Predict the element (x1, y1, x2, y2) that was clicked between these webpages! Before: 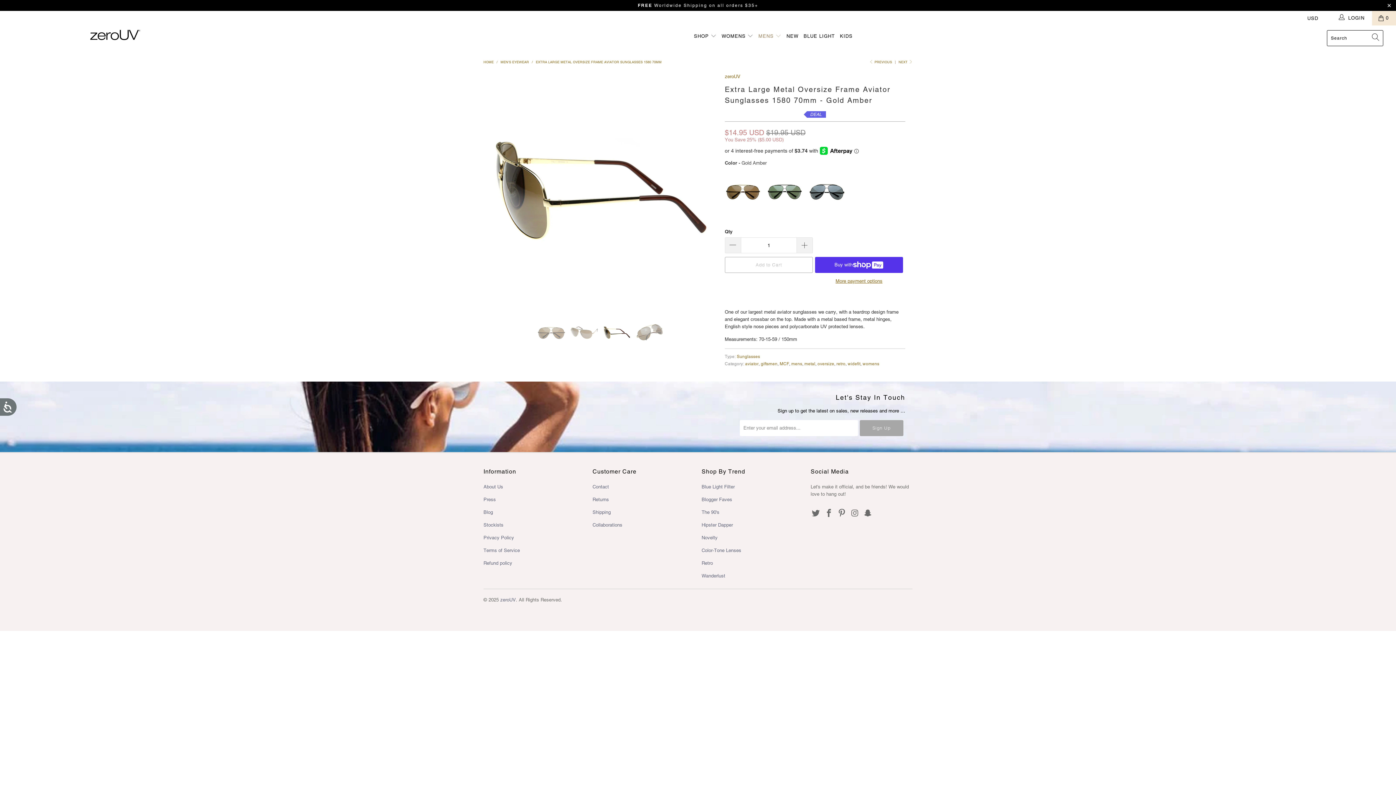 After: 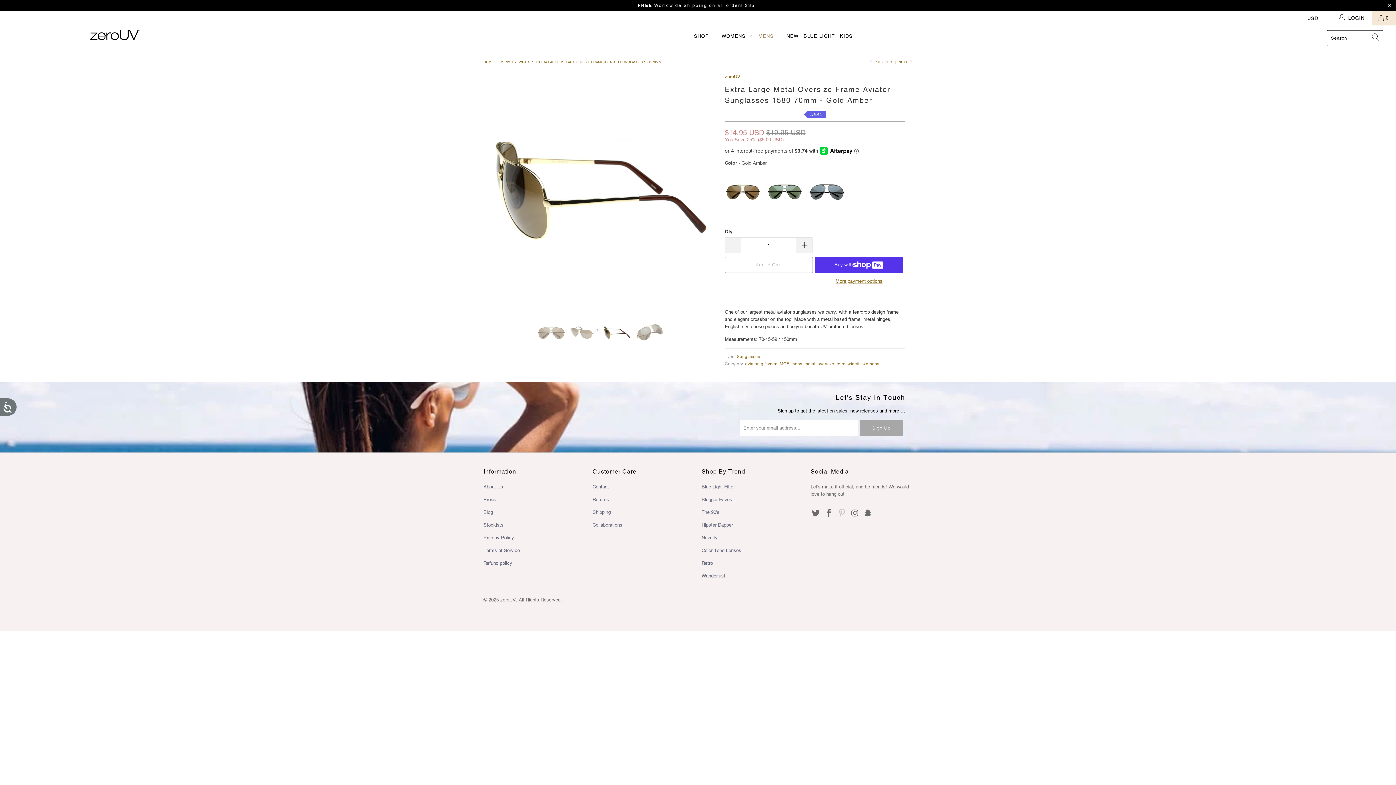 Action: bbox: (836, 509, 847, 518)